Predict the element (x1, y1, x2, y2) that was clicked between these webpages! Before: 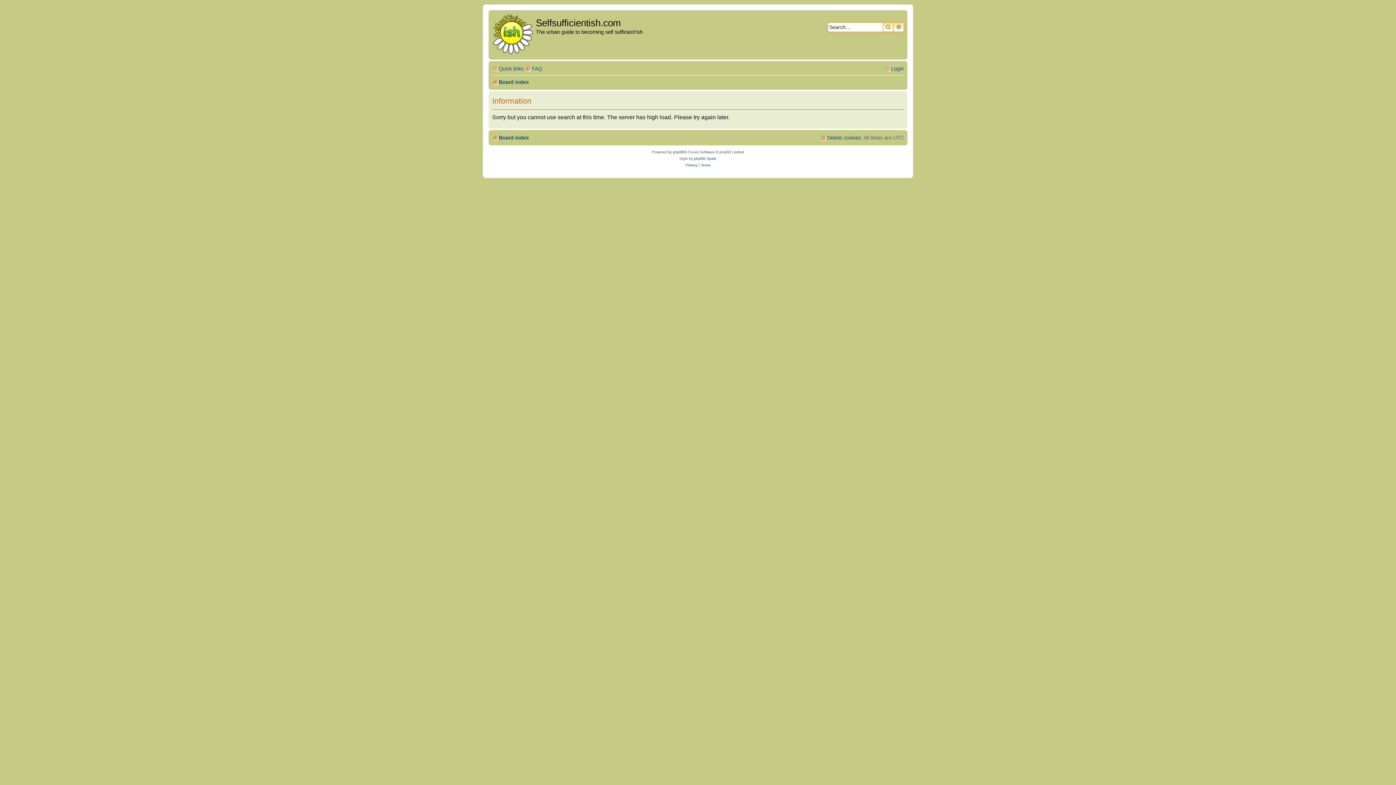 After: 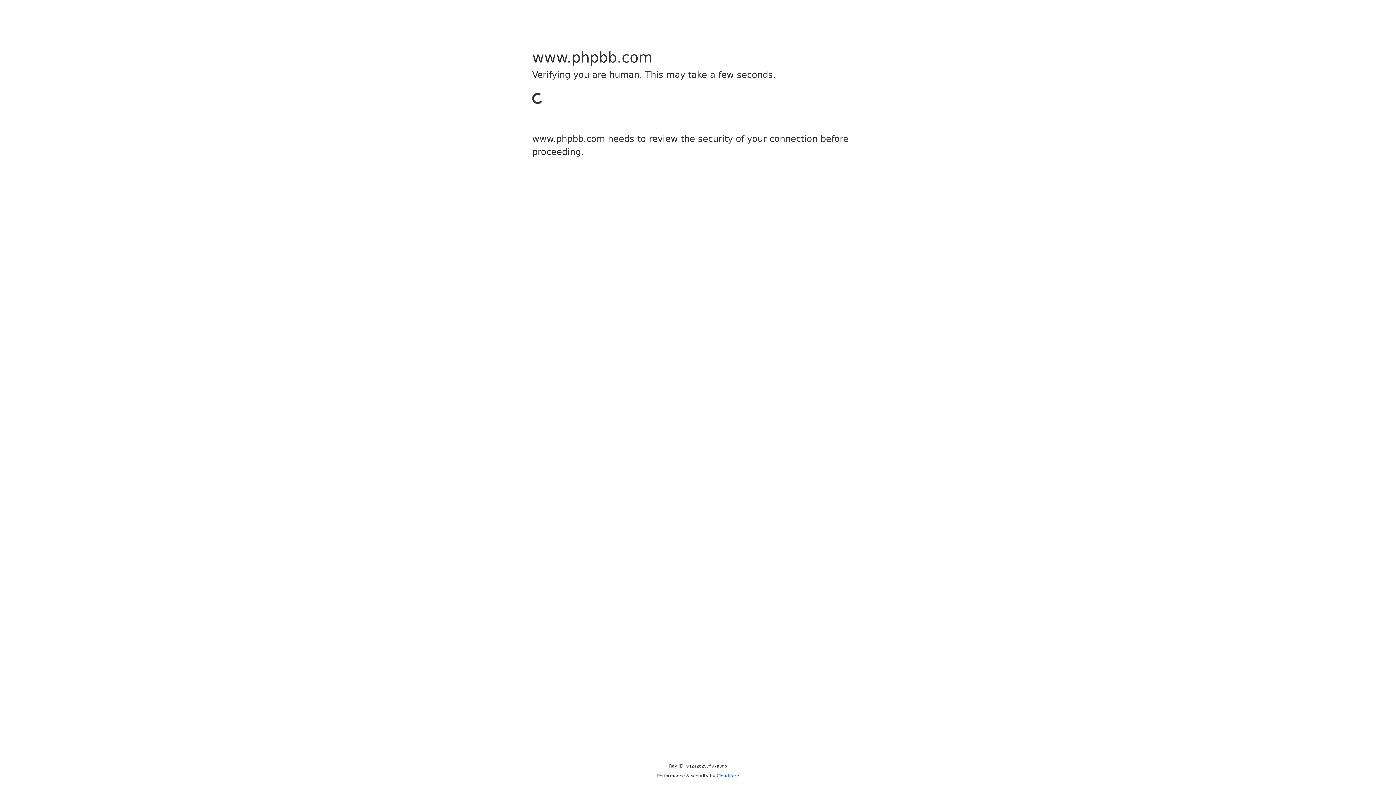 Action: label: phpBB bbox: (673, 149, 684, 155)